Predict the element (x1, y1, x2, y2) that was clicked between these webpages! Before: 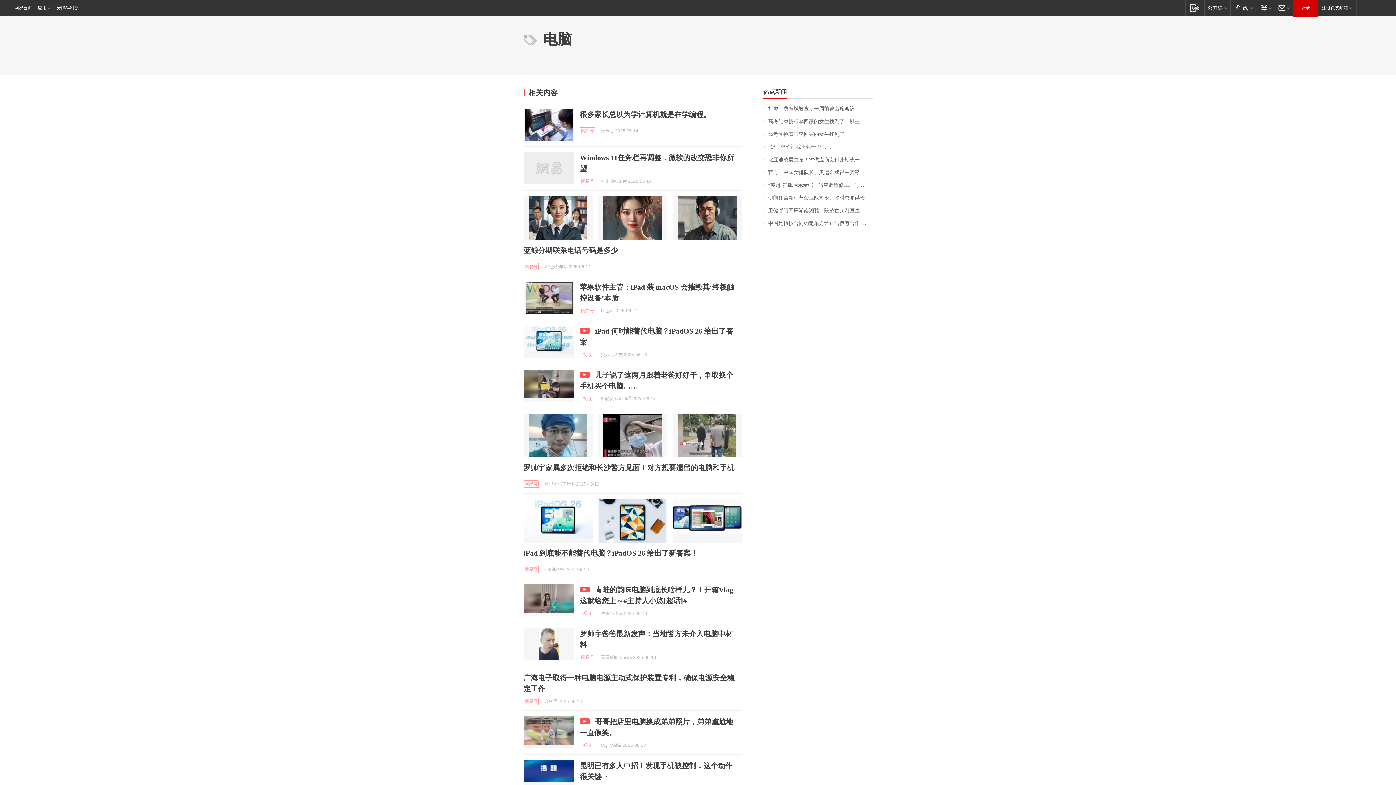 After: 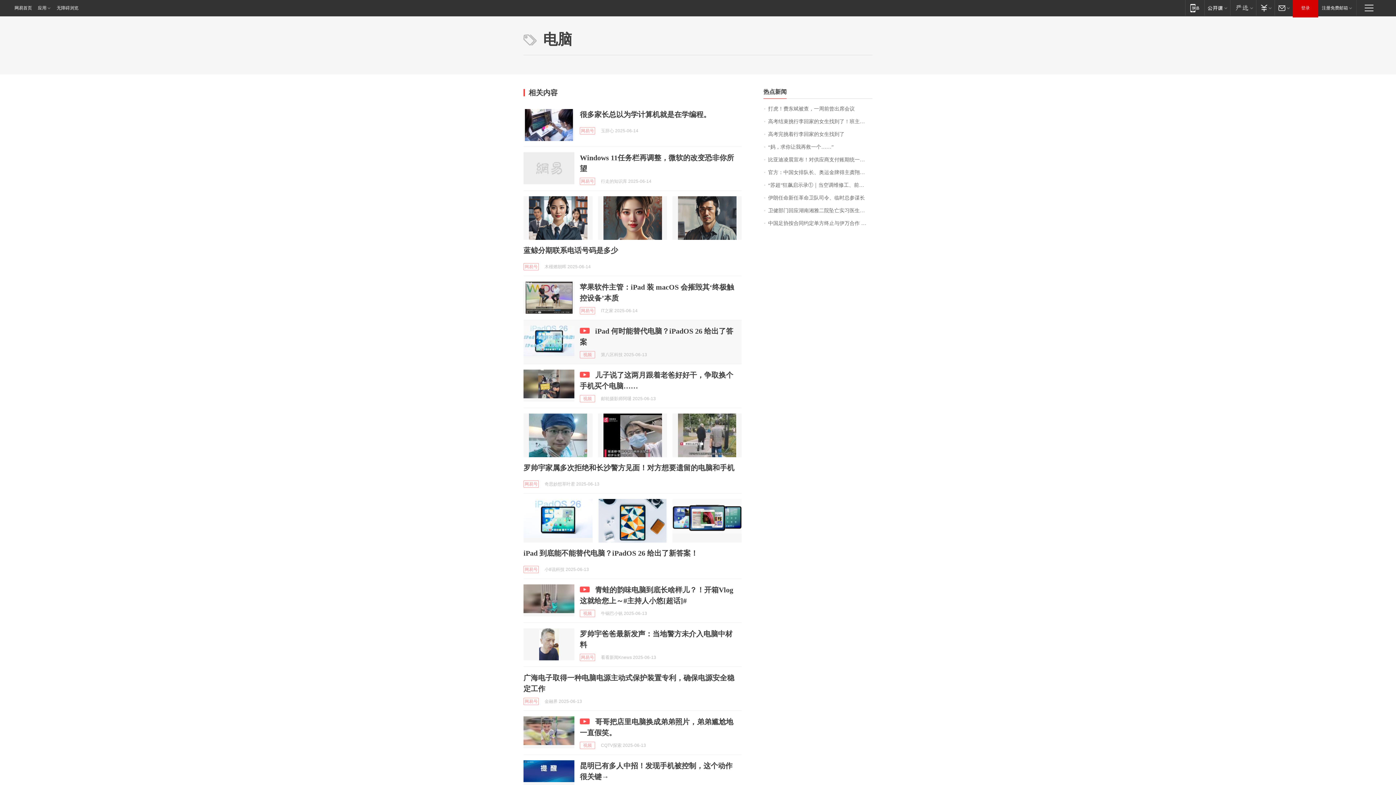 Action: bbox: (523, 325, 574, 357)